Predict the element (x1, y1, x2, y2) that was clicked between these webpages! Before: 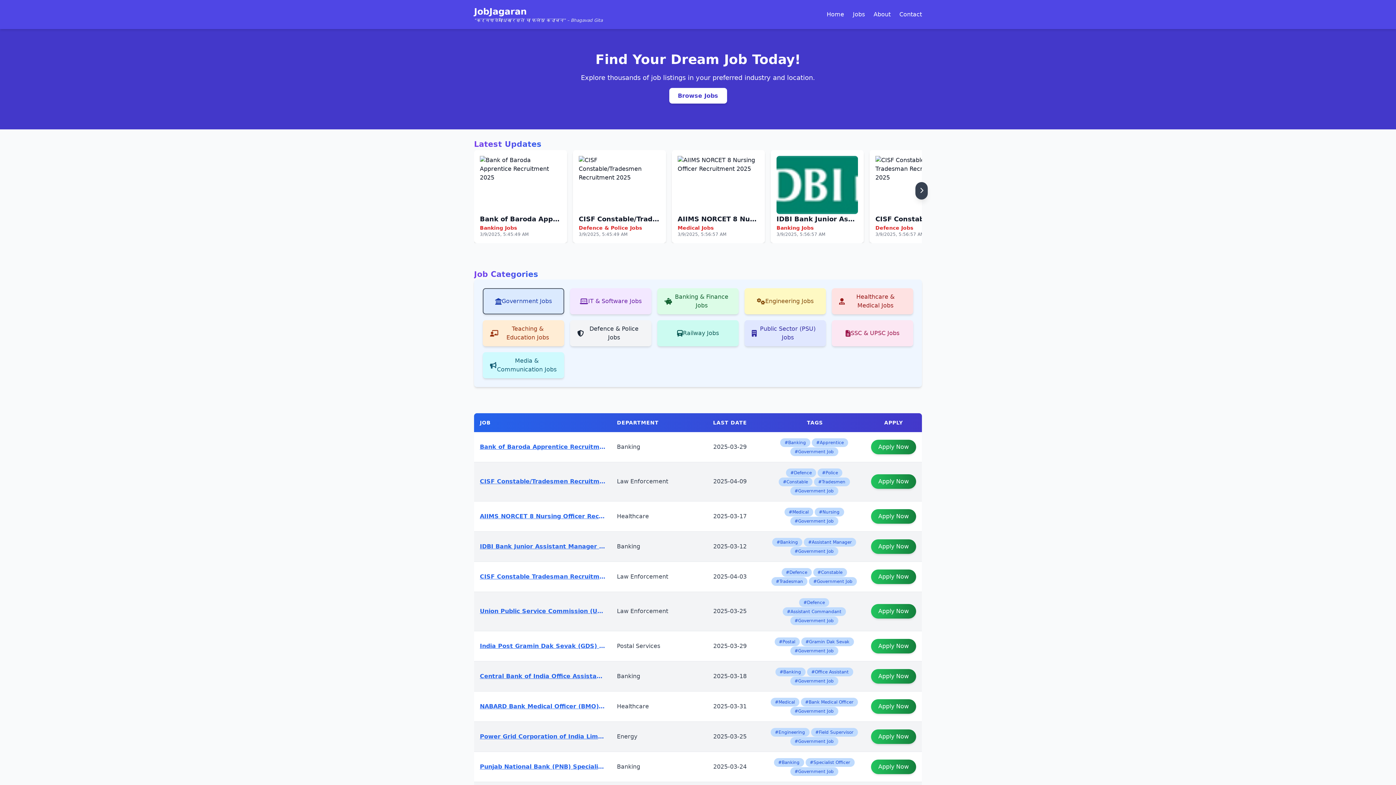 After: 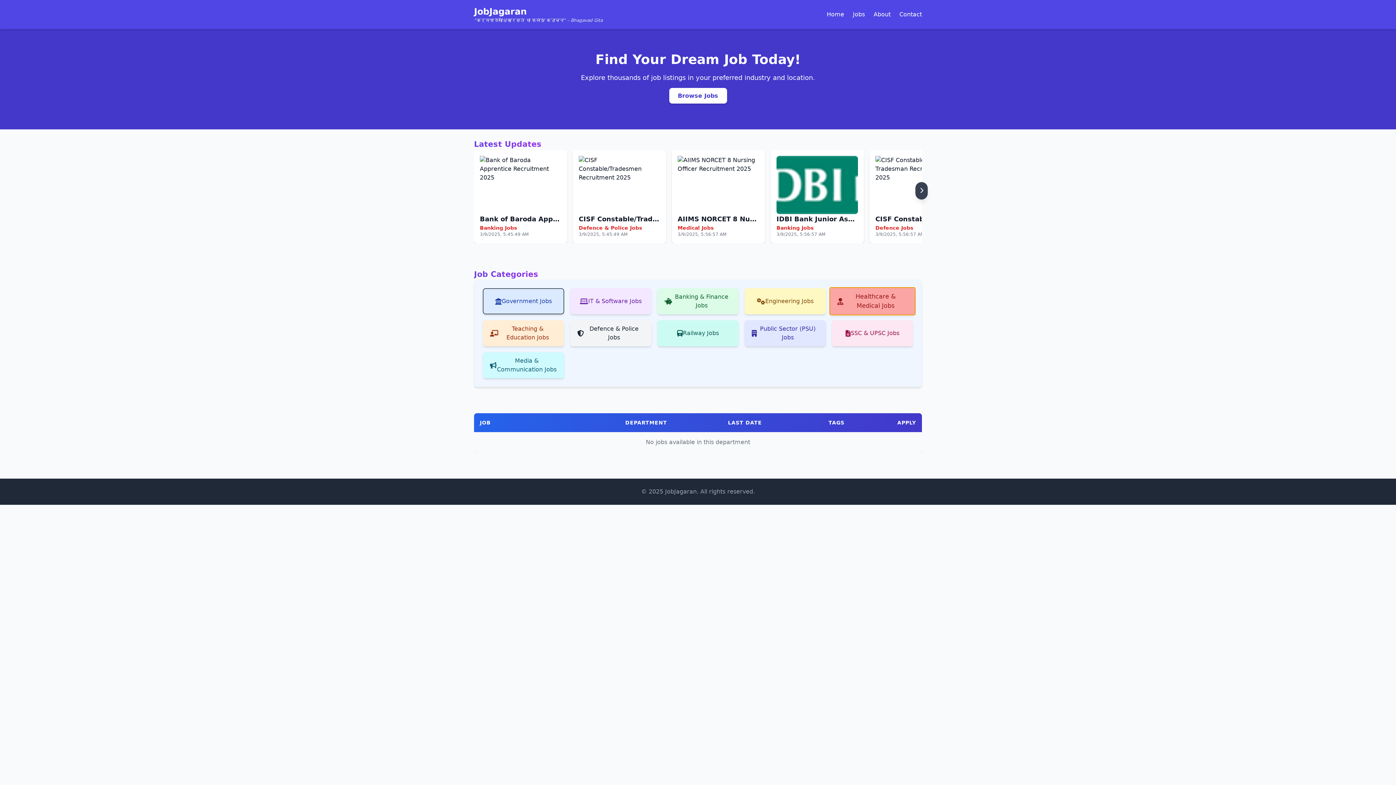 Action: label: Healthcare & Medical Jobs bbox: (832, 288, 913, 314)